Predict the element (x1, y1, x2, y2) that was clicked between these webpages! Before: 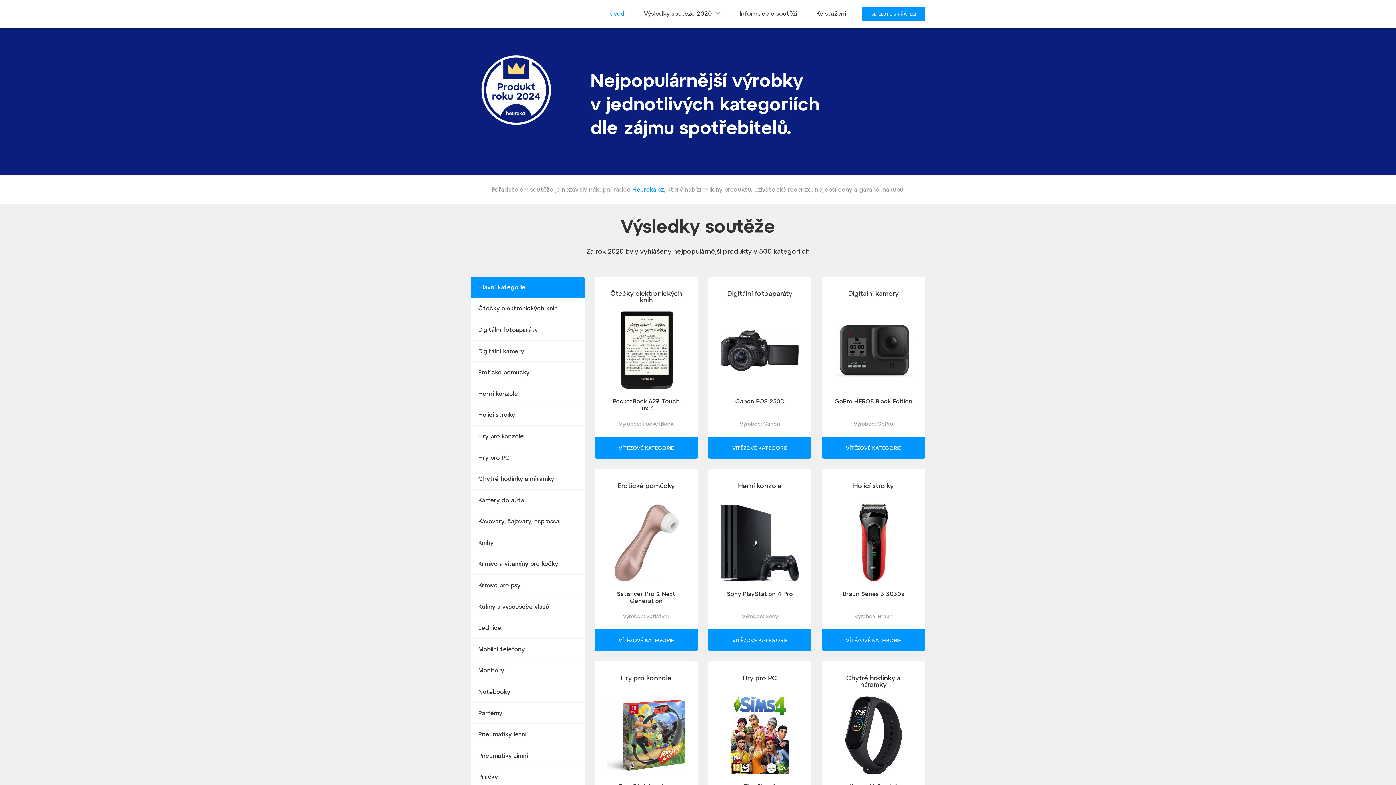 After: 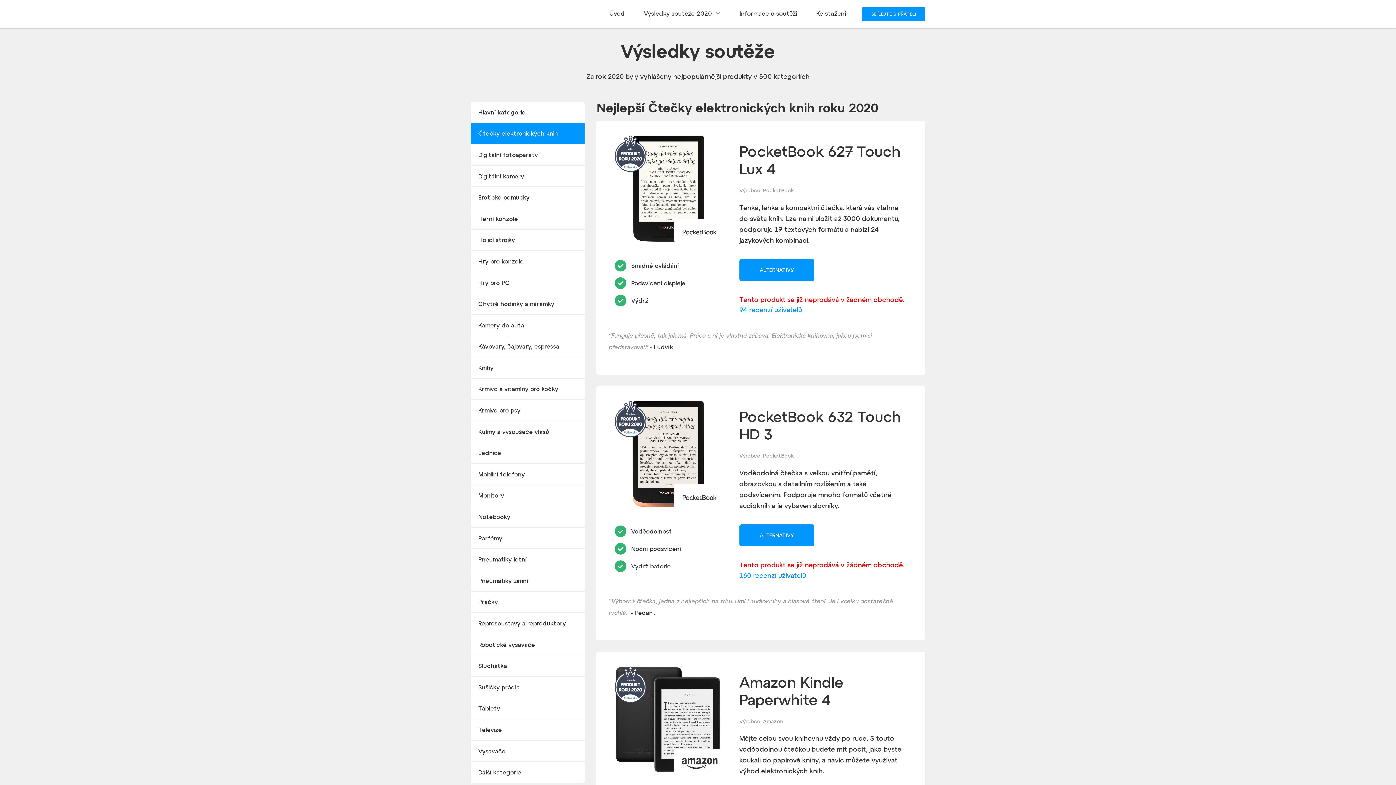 Action: bbox: (470, 298, 584, 318) label: Čtečky elektronických knih